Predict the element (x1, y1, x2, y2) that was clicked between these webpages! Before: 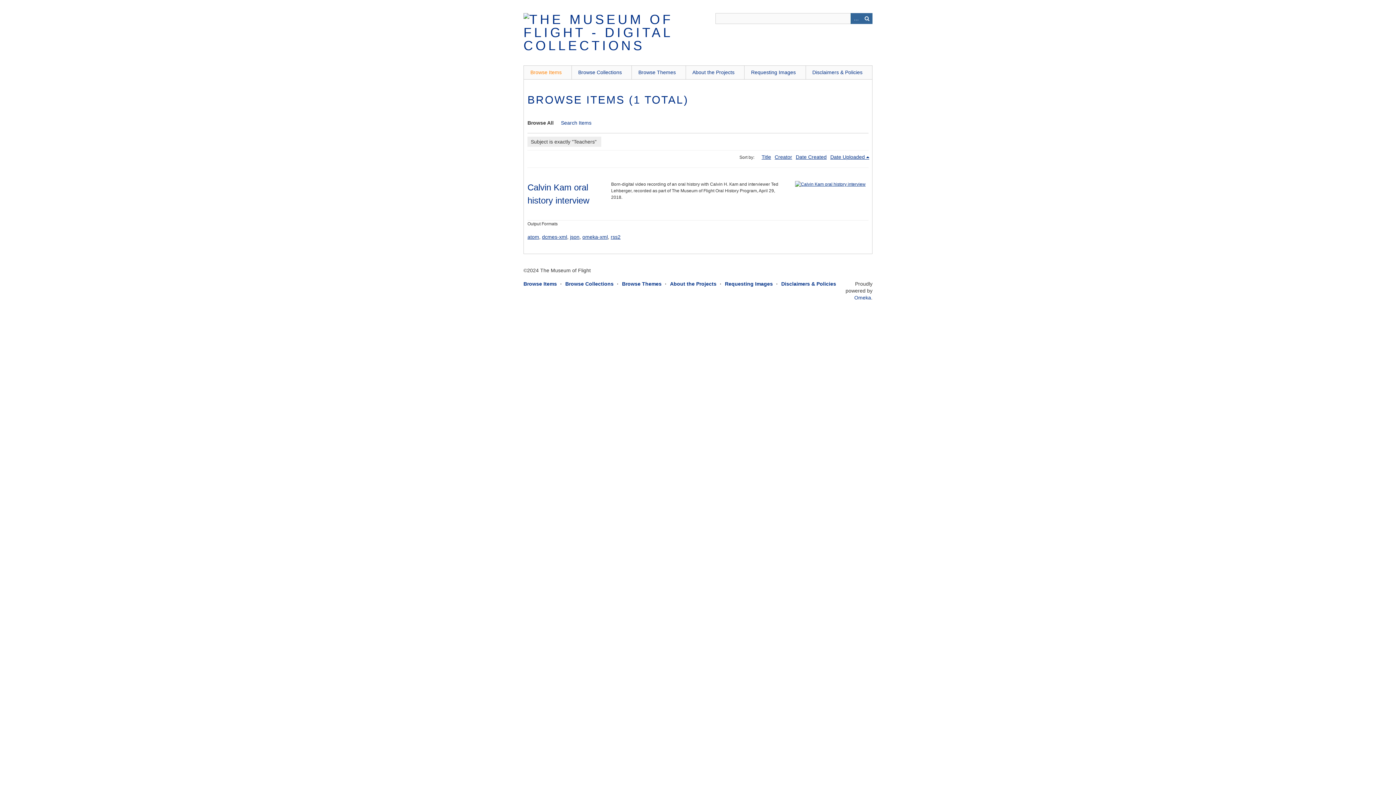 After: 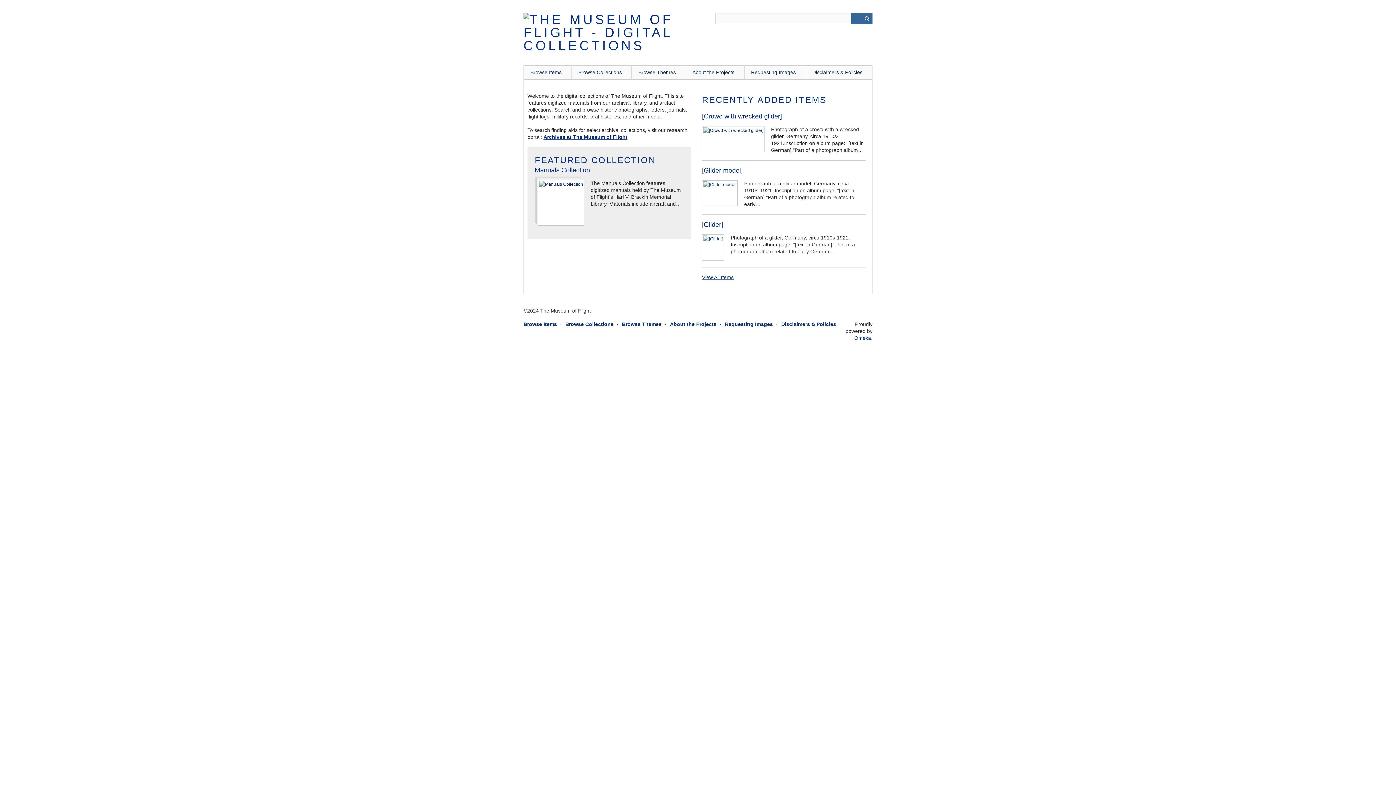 Action: bbox: (523, 38, 698, 53)